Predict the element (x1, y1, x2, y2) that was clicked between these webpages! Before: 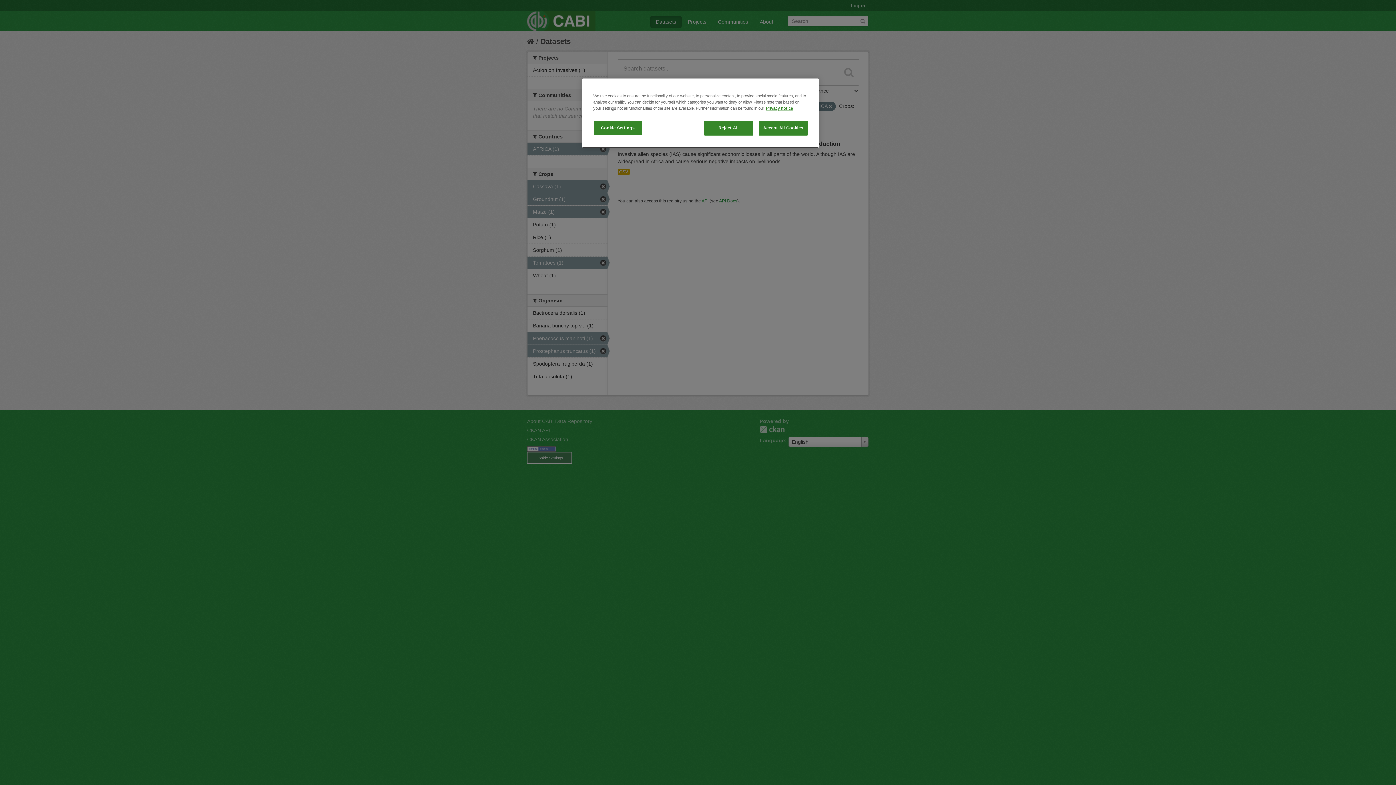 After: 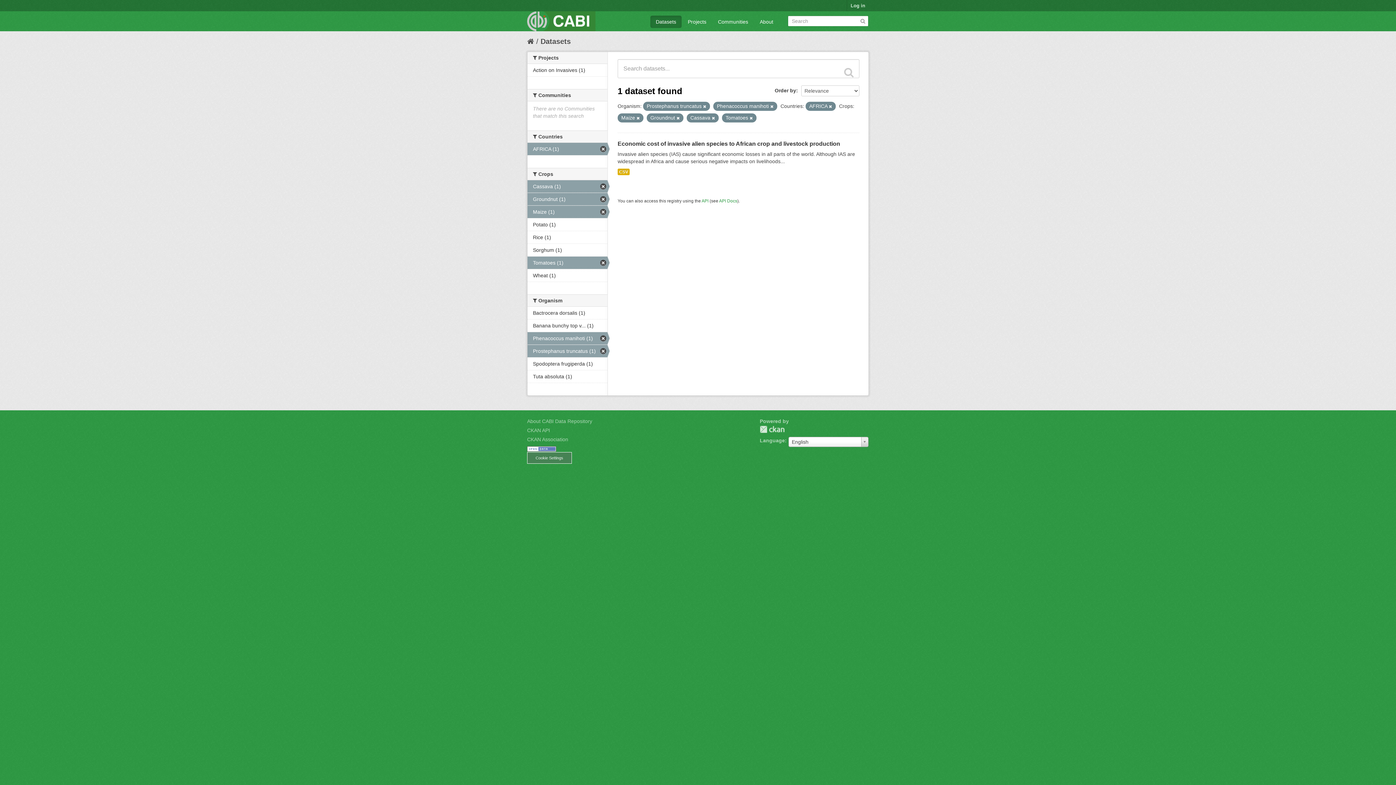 Action: label: Accept All Cookies bbox: (758, 120, 808, 135)